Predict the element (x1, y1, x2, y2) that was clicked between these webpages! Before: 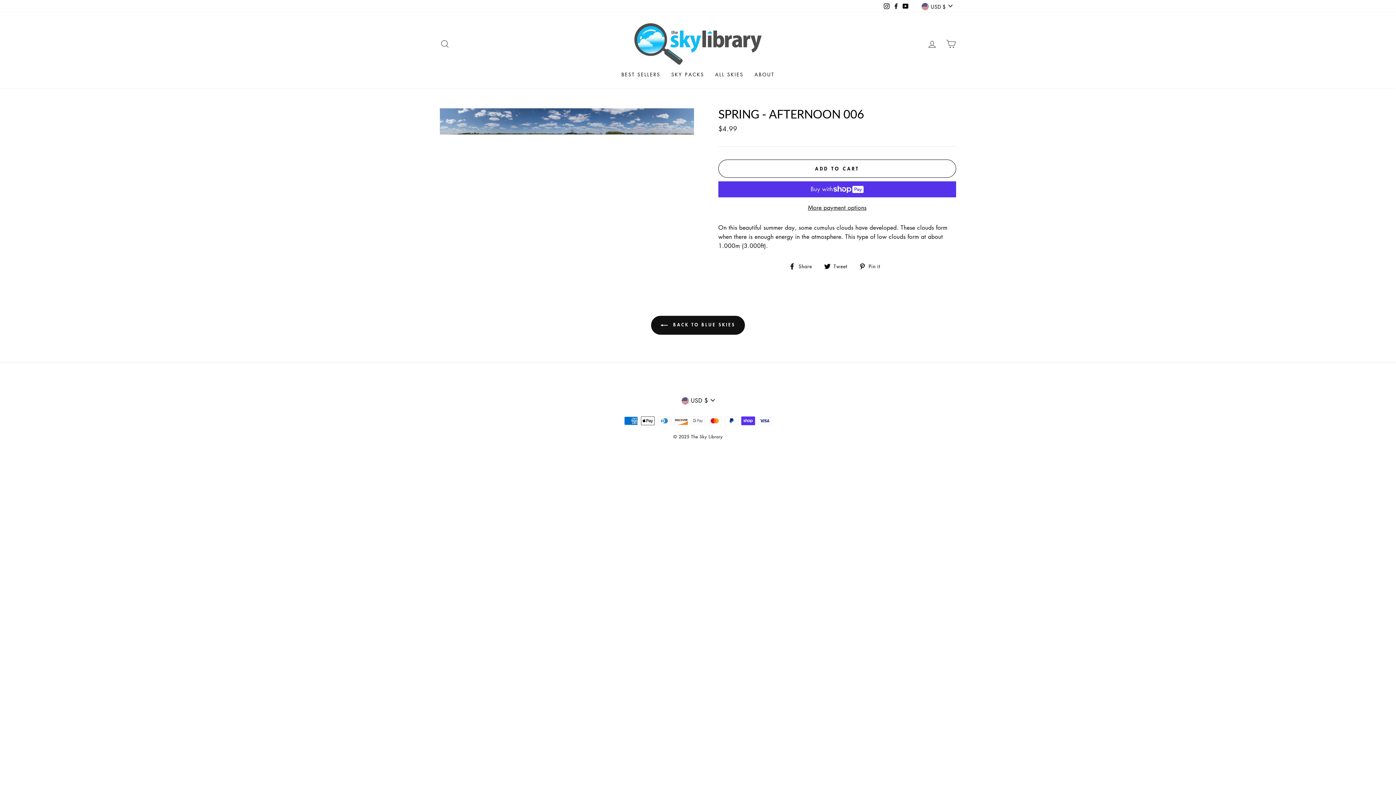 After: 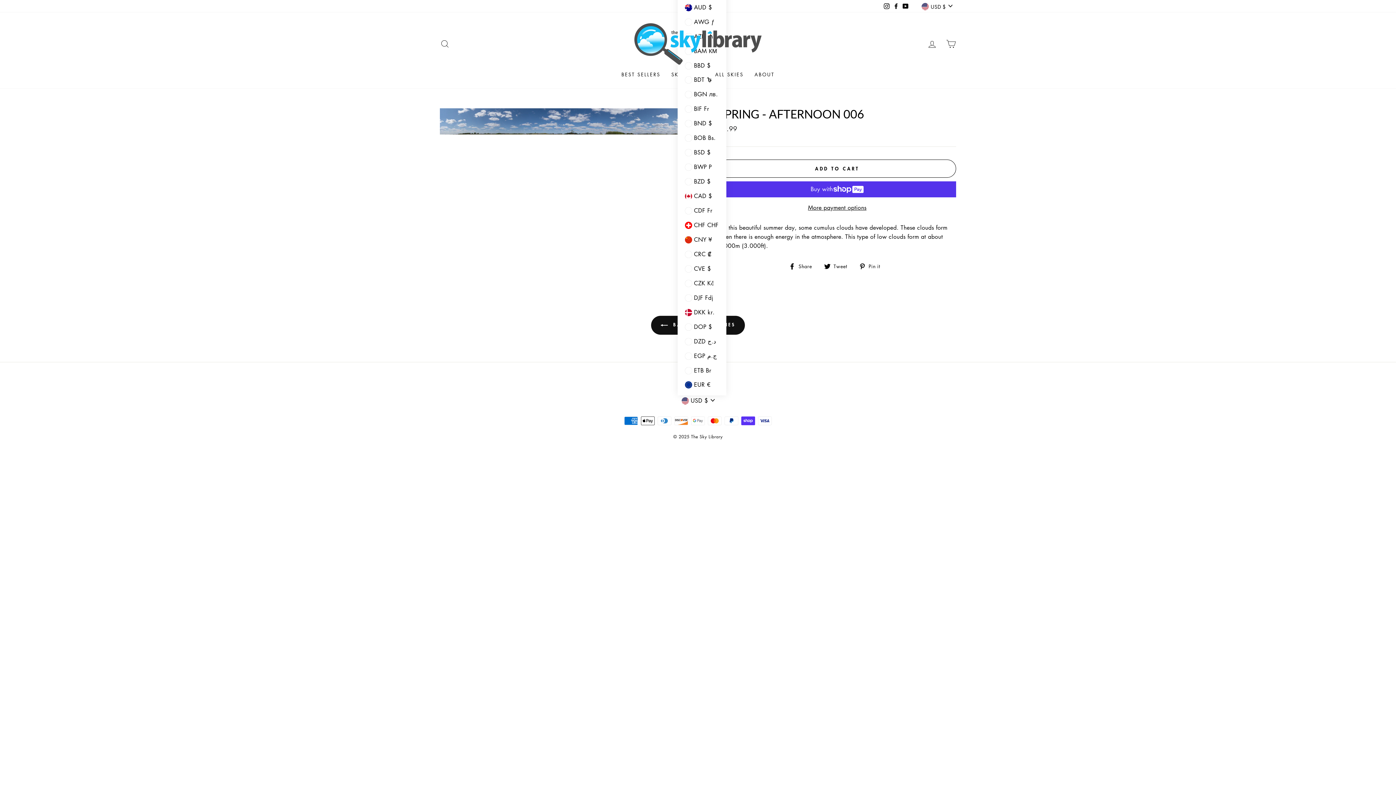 Action: label: USD $ bbox: (677, 395, 718, 405)